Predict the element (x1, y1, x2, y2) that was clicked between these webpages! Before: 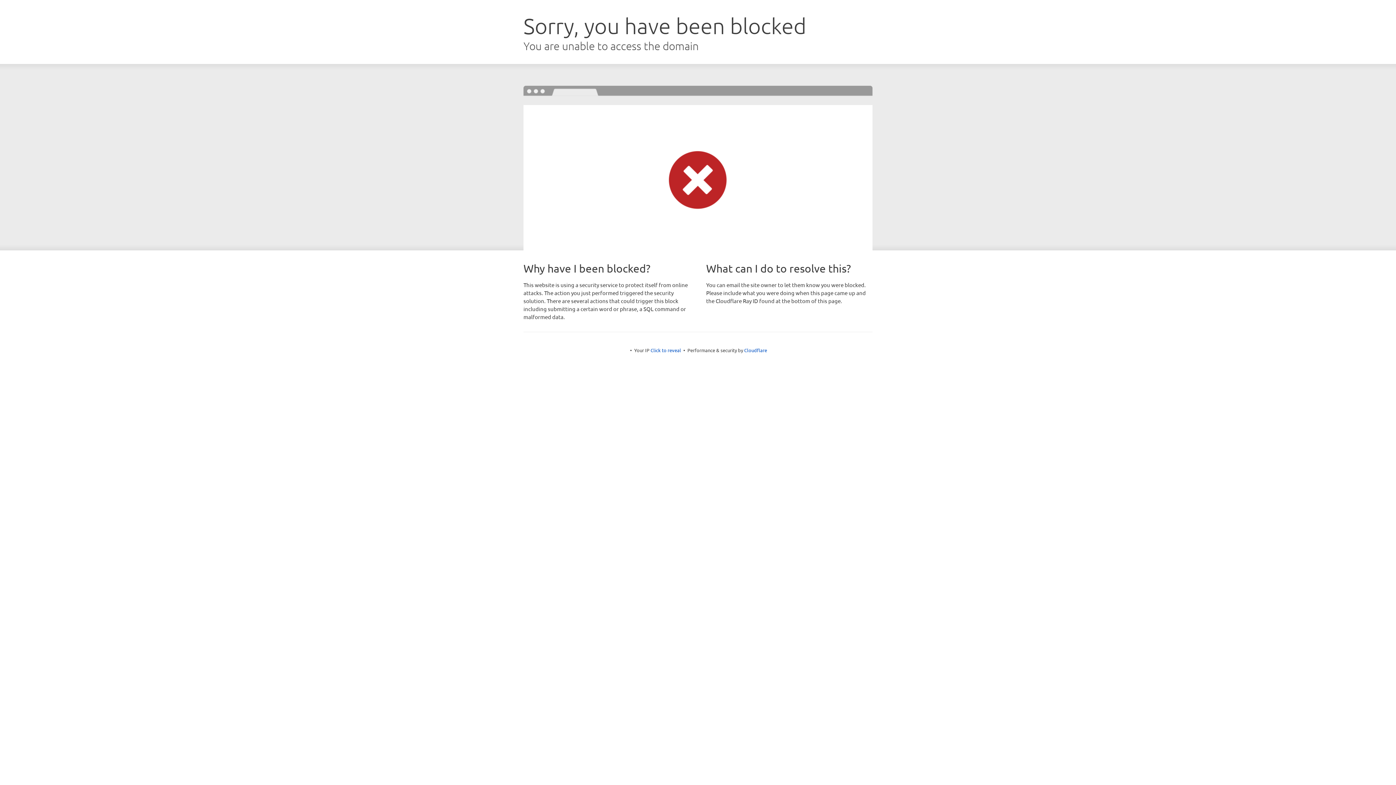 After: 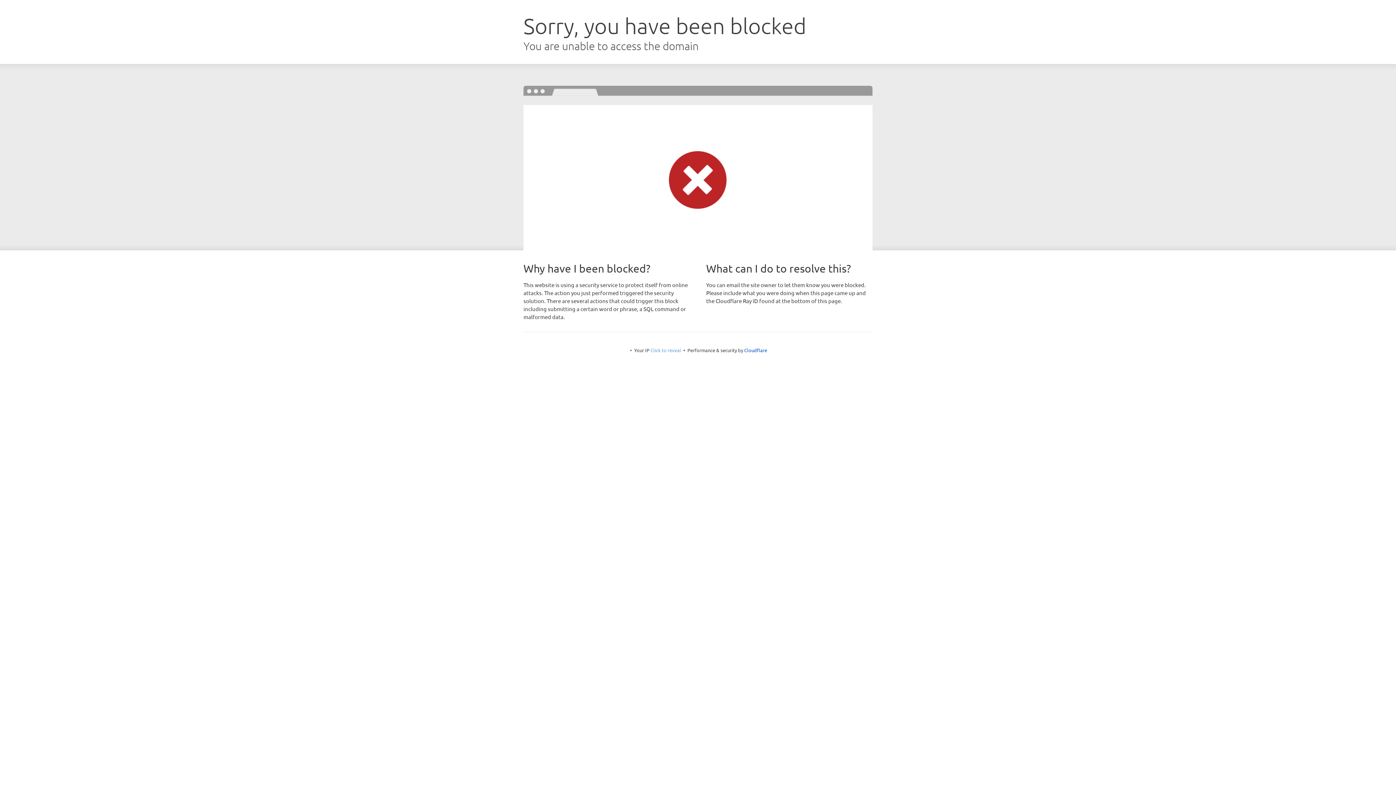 Action: bbox: (650, 347, 681, 353) label: Click to reveal